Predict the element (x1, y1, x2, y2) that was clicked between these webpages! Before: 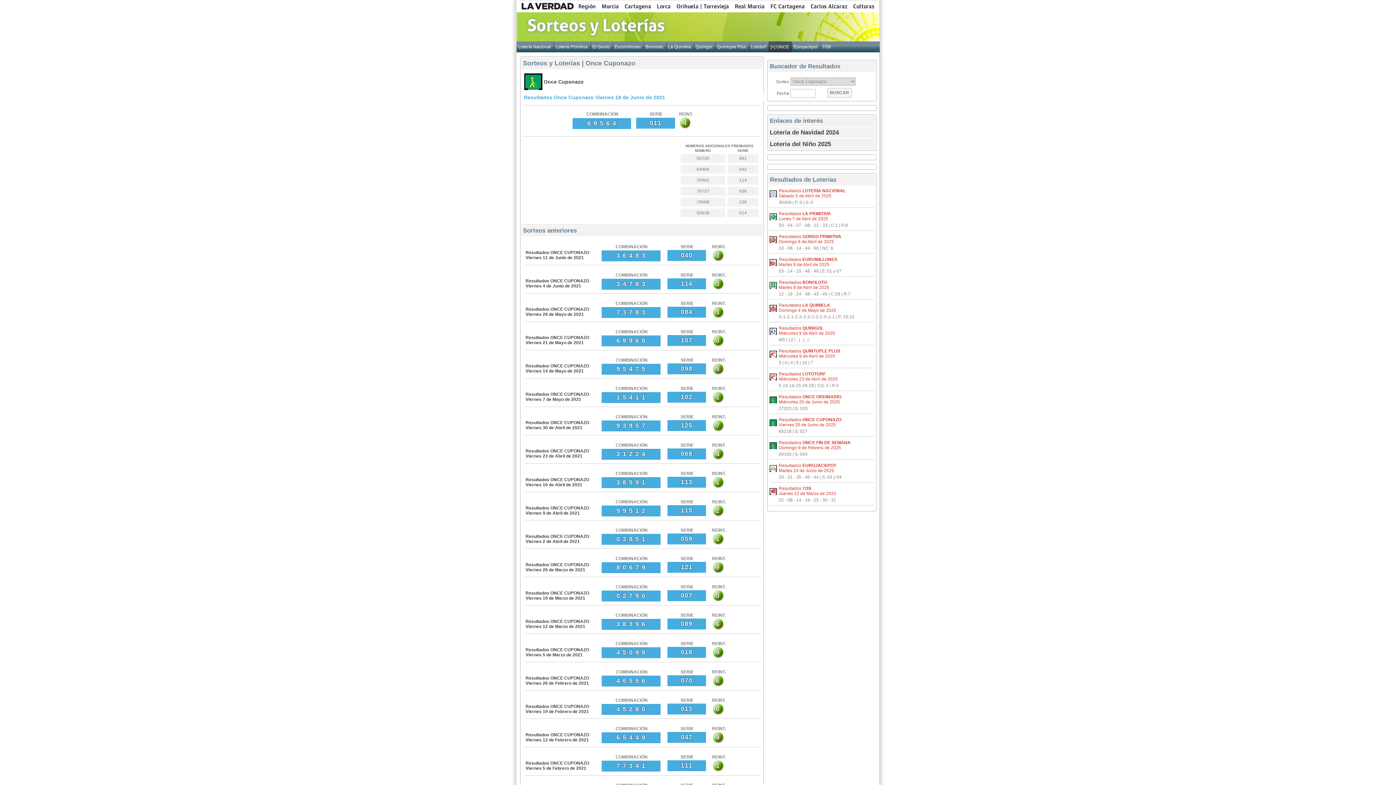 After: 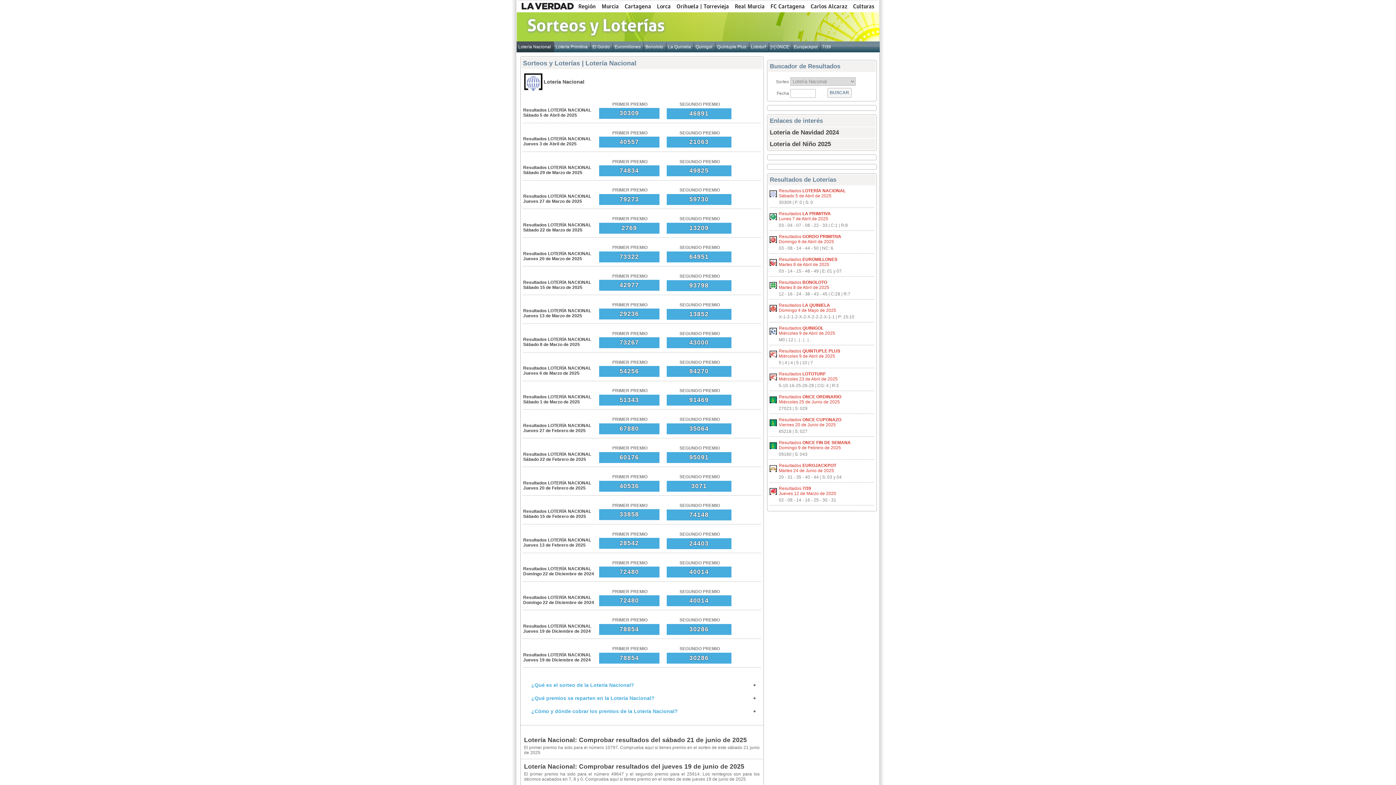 Action: label: Lotería Nacional bbox: (516, 42, 552, 51)